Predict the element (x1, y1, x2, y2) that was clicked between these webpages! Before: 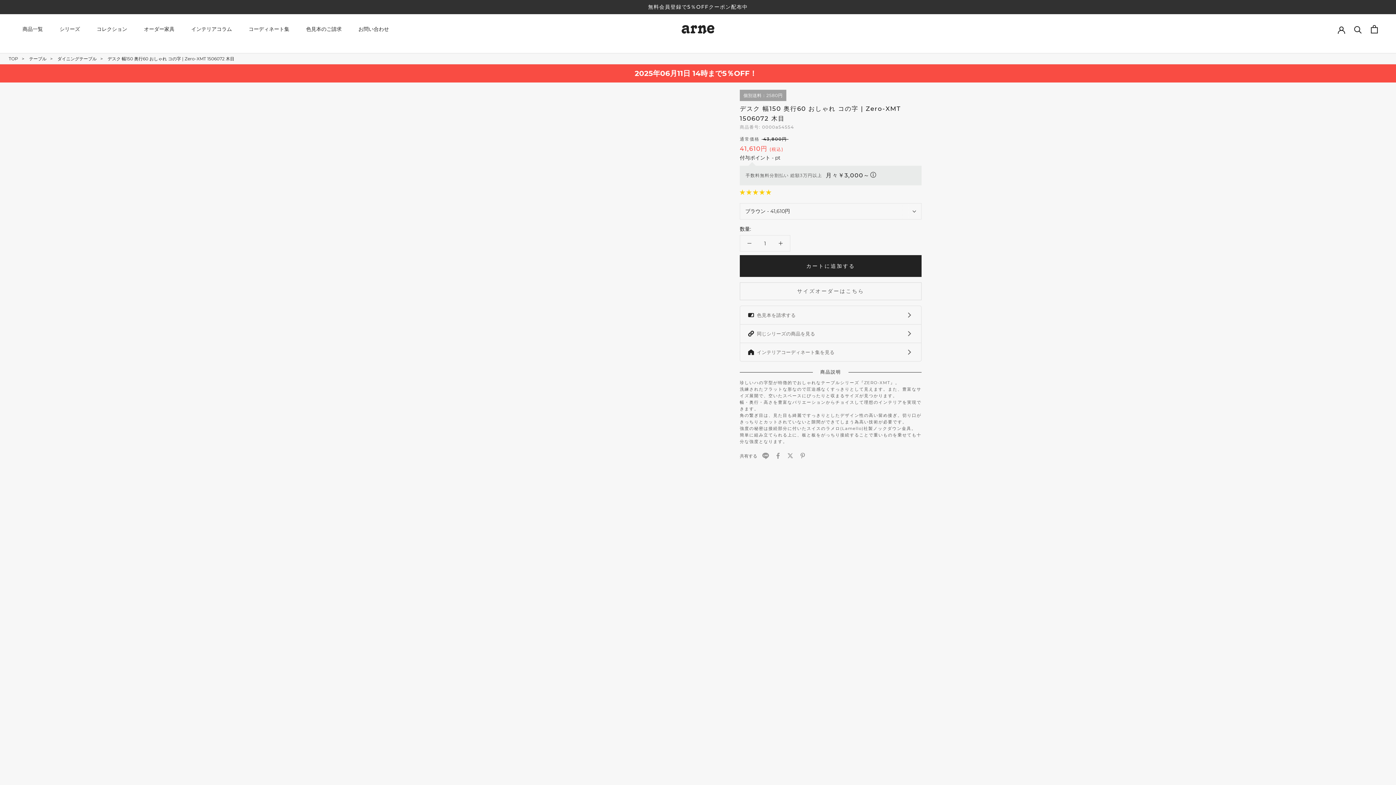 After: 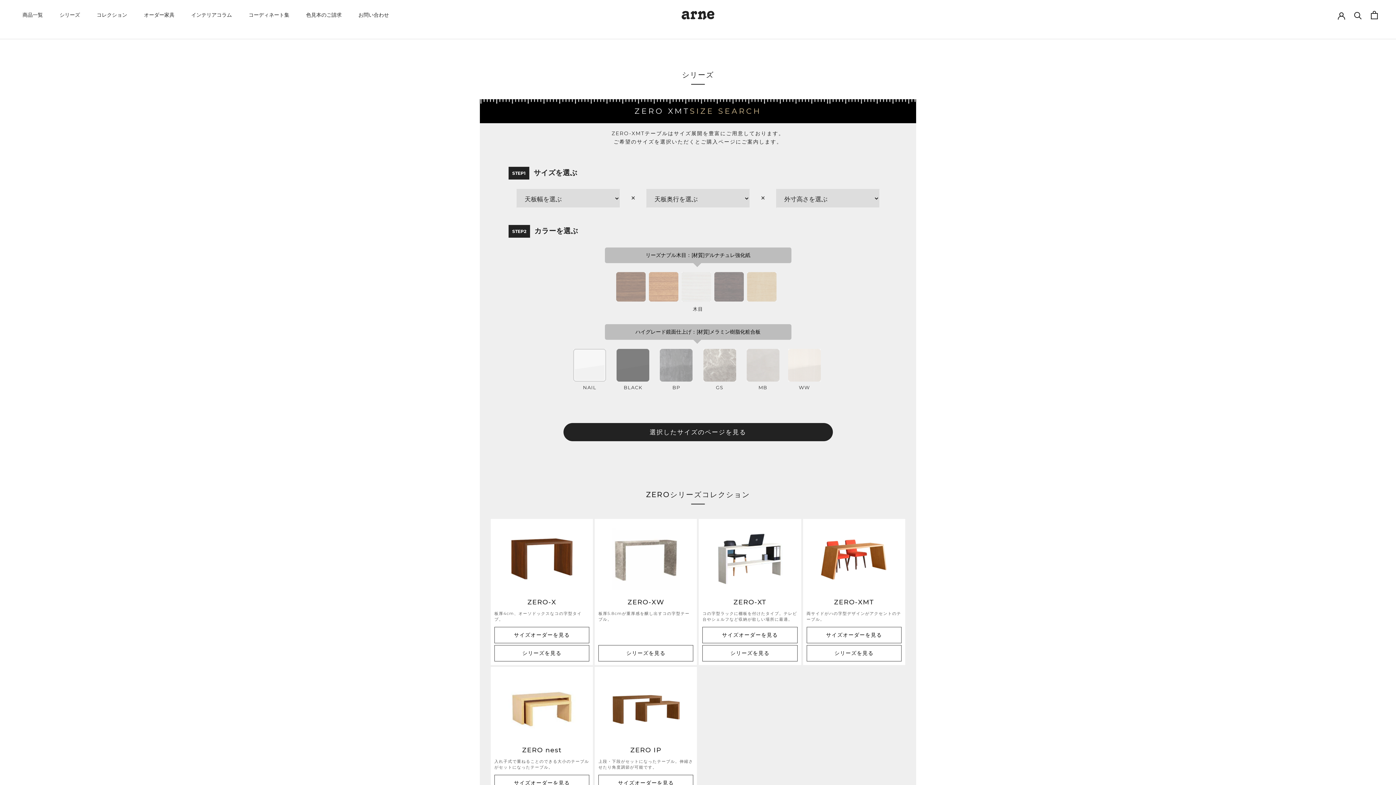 Action: label: 同じシリーズの商品を見る bbox: (740, 324, 921, 343)